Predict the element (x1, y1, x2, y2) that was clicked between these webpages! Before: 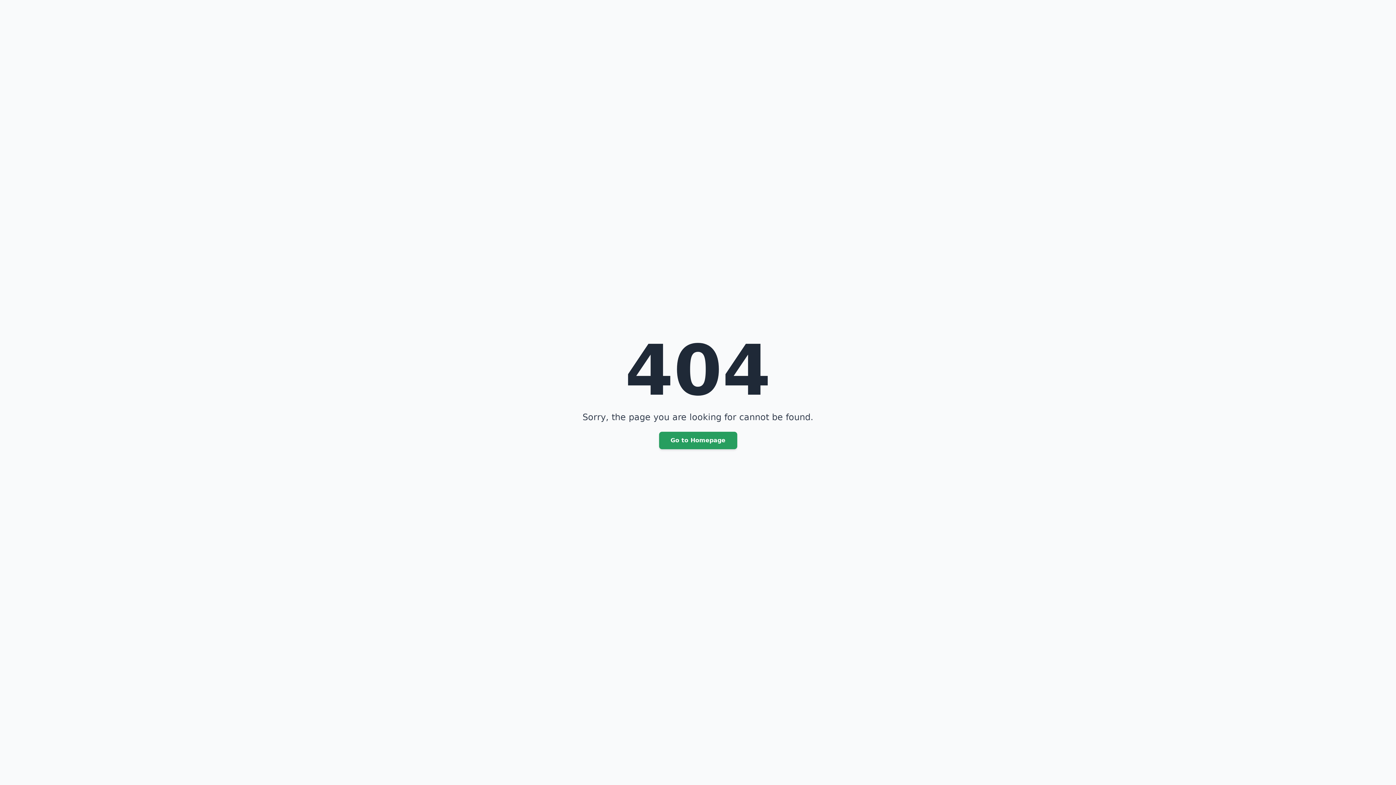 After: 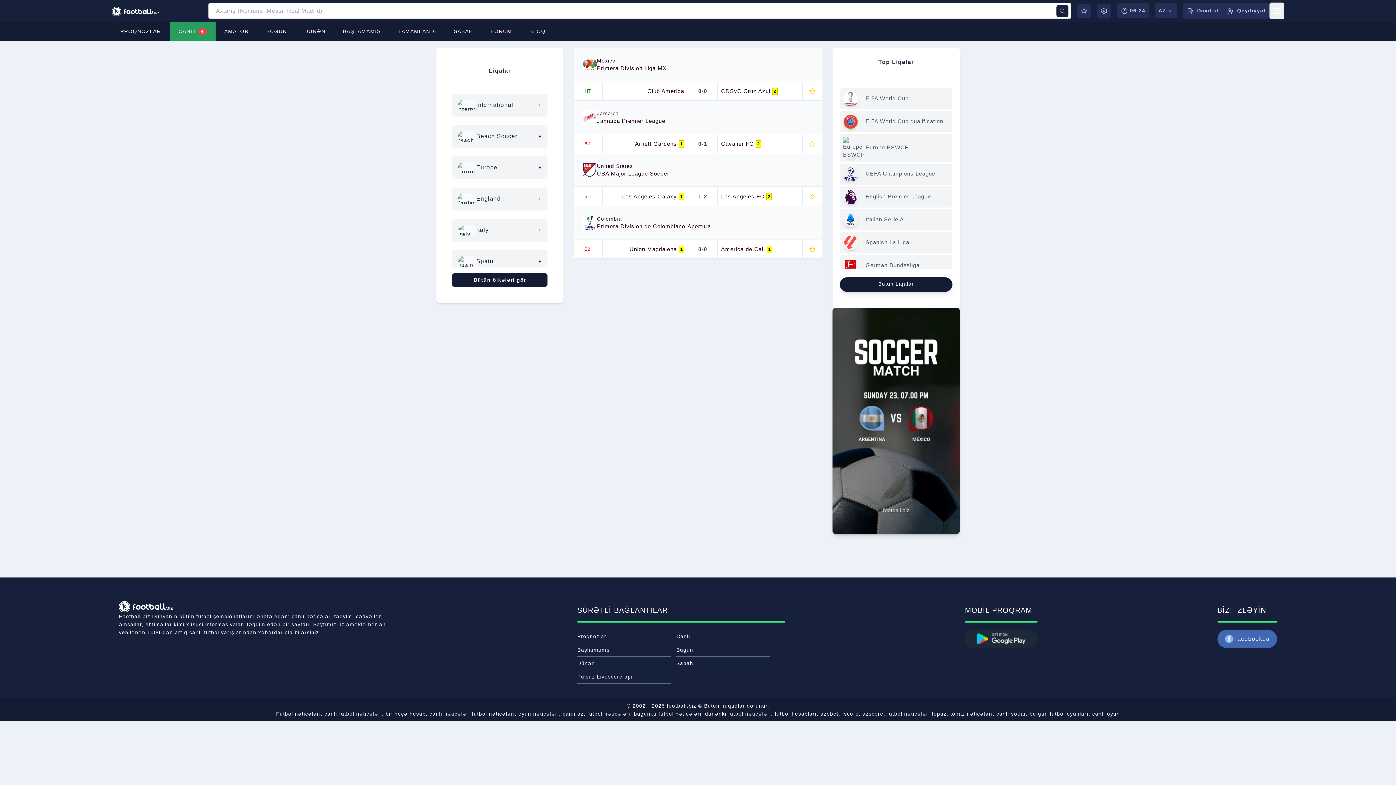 Action: label: Go to Homepage bbox: (659, 432, 737, 449)